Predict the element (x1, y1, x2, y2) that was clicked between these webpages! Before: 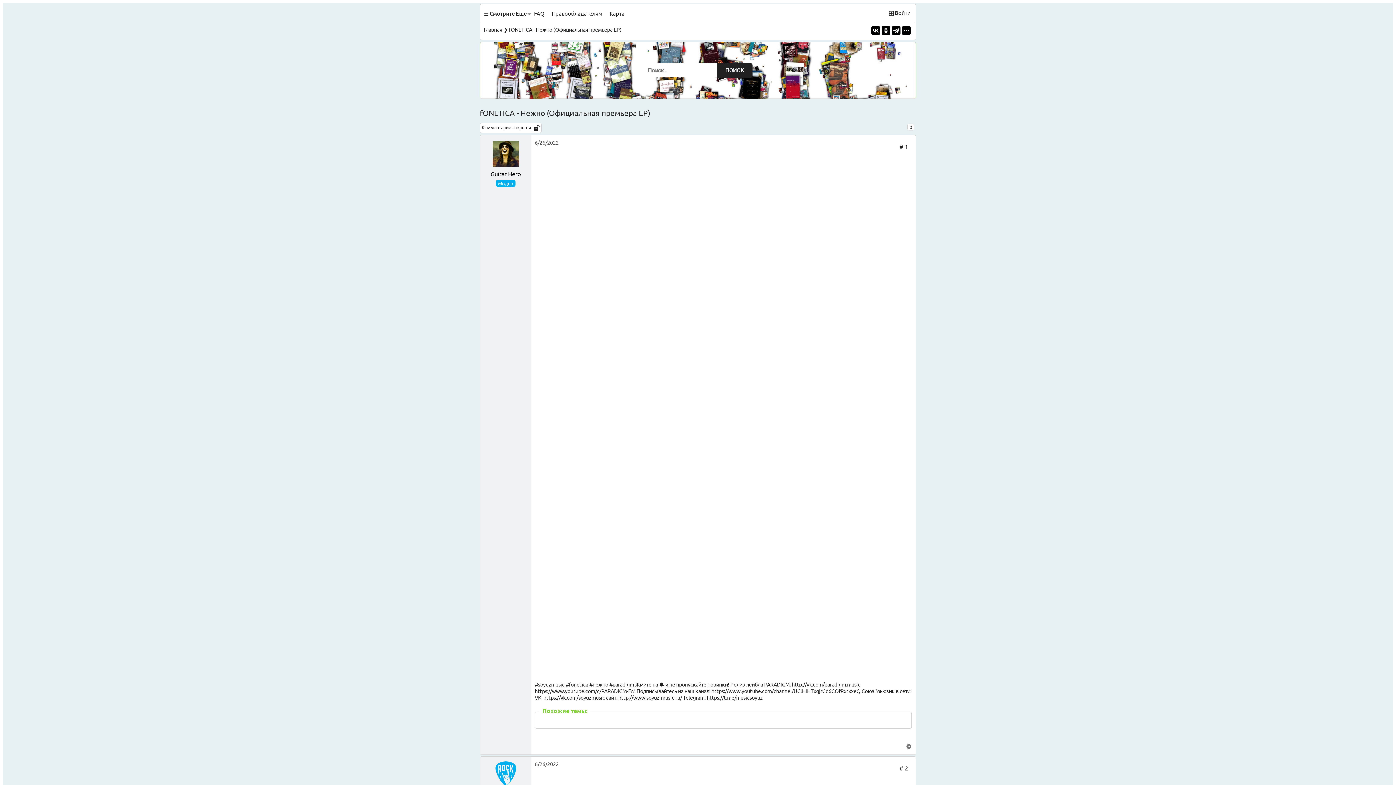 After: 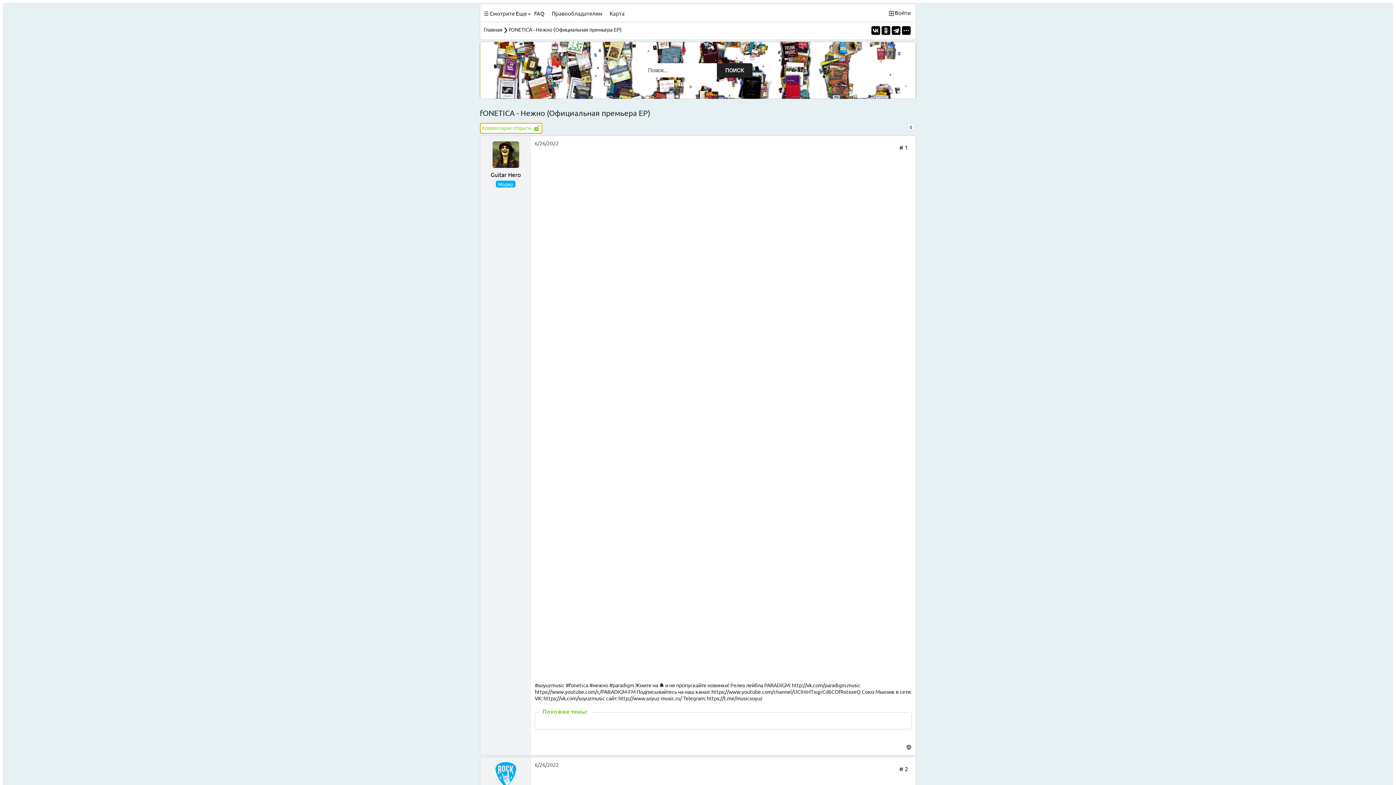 Action: label: Комментарии открыты bbox: (480, 122, 541, 133)